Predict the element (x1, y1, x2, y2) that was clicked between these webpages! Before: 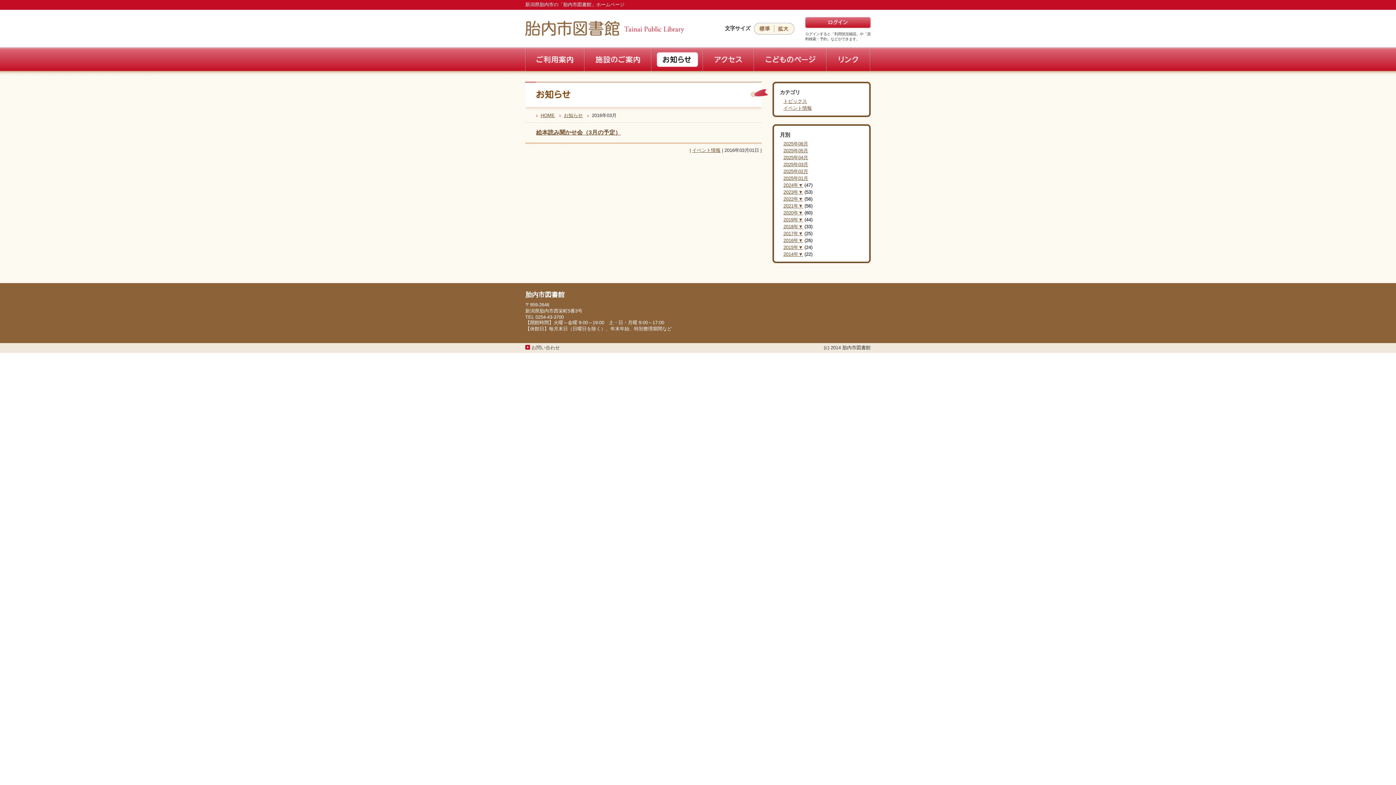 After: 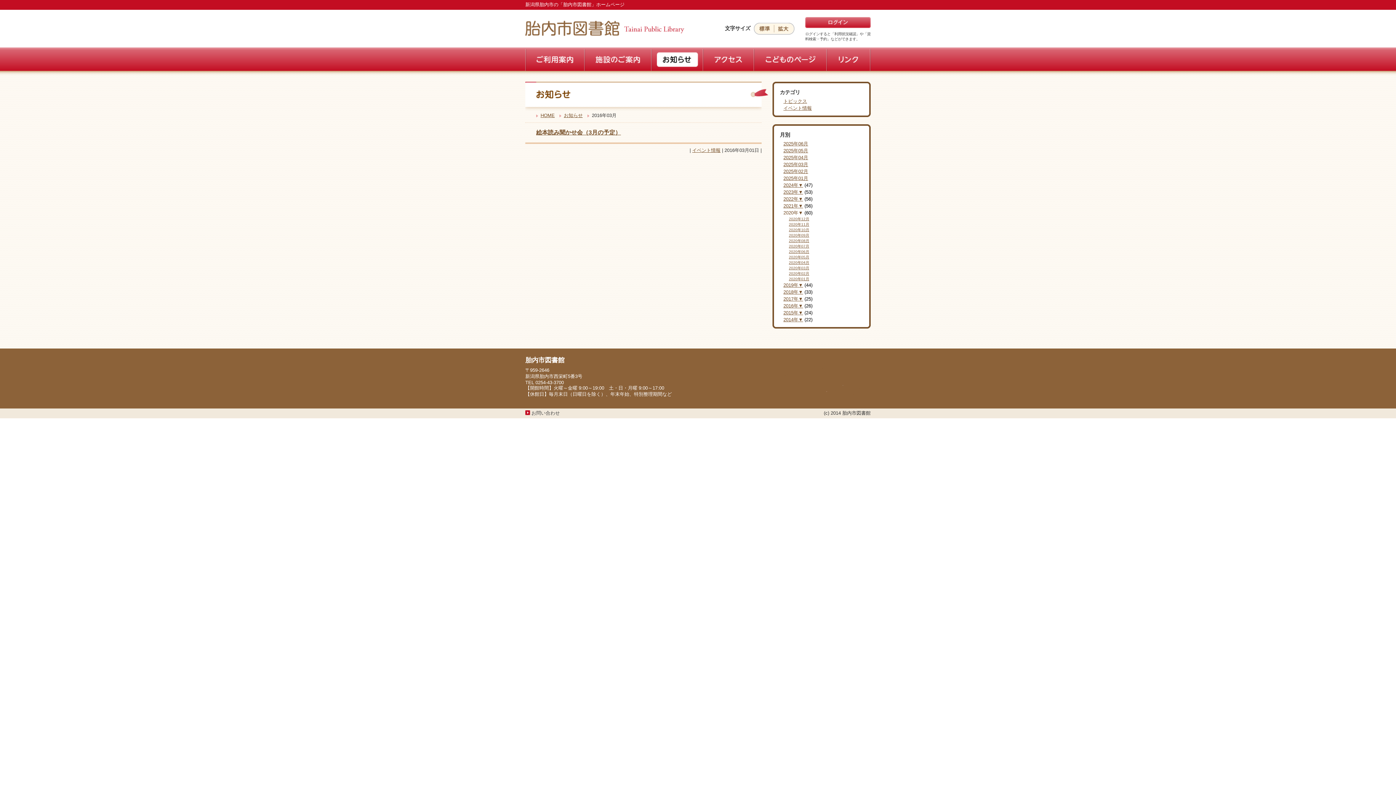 Action: label: 2020年▼ bbox: (783, 210, 803, 215)